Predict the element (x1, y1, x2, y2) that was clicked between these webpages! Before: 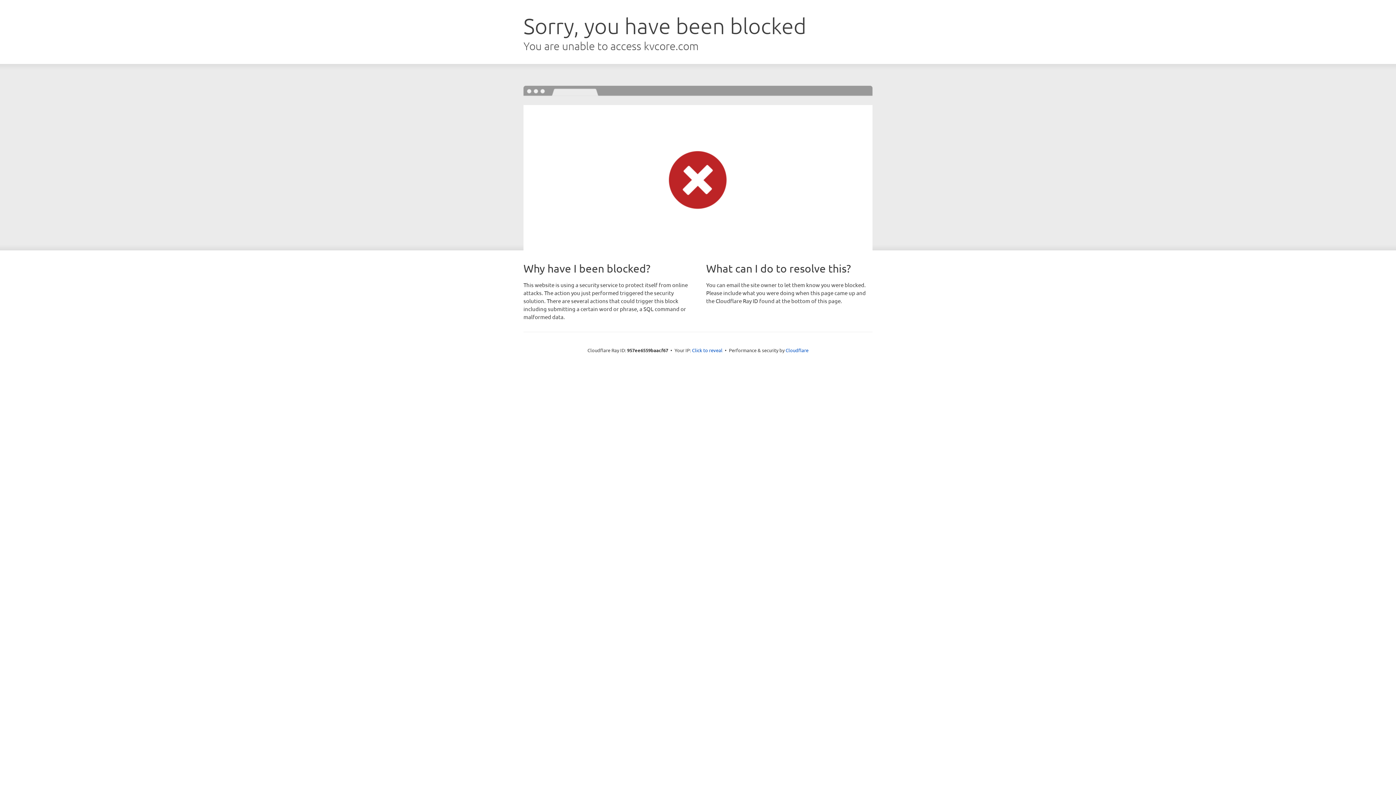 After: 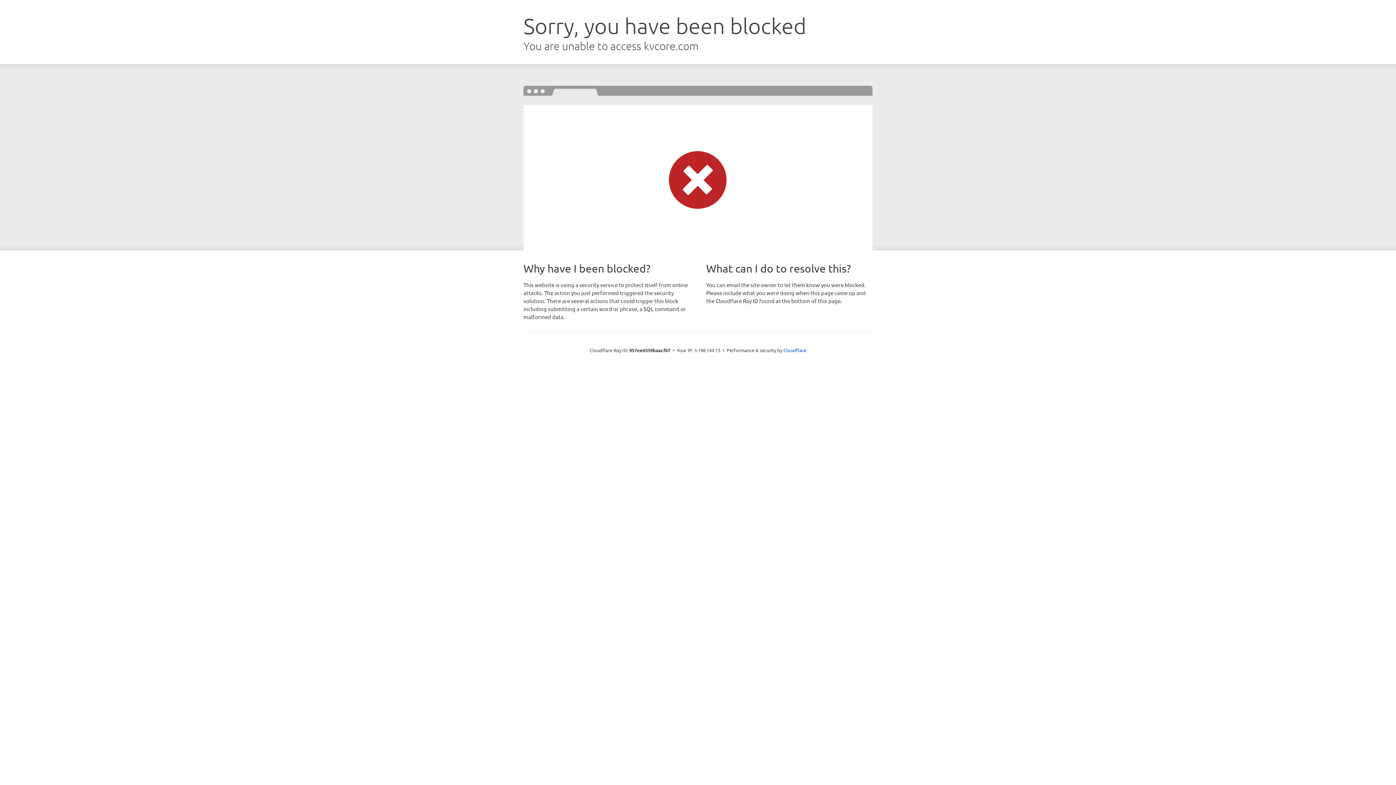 Action: label: Click to reveal bbox: (692, 346, 722, 353)